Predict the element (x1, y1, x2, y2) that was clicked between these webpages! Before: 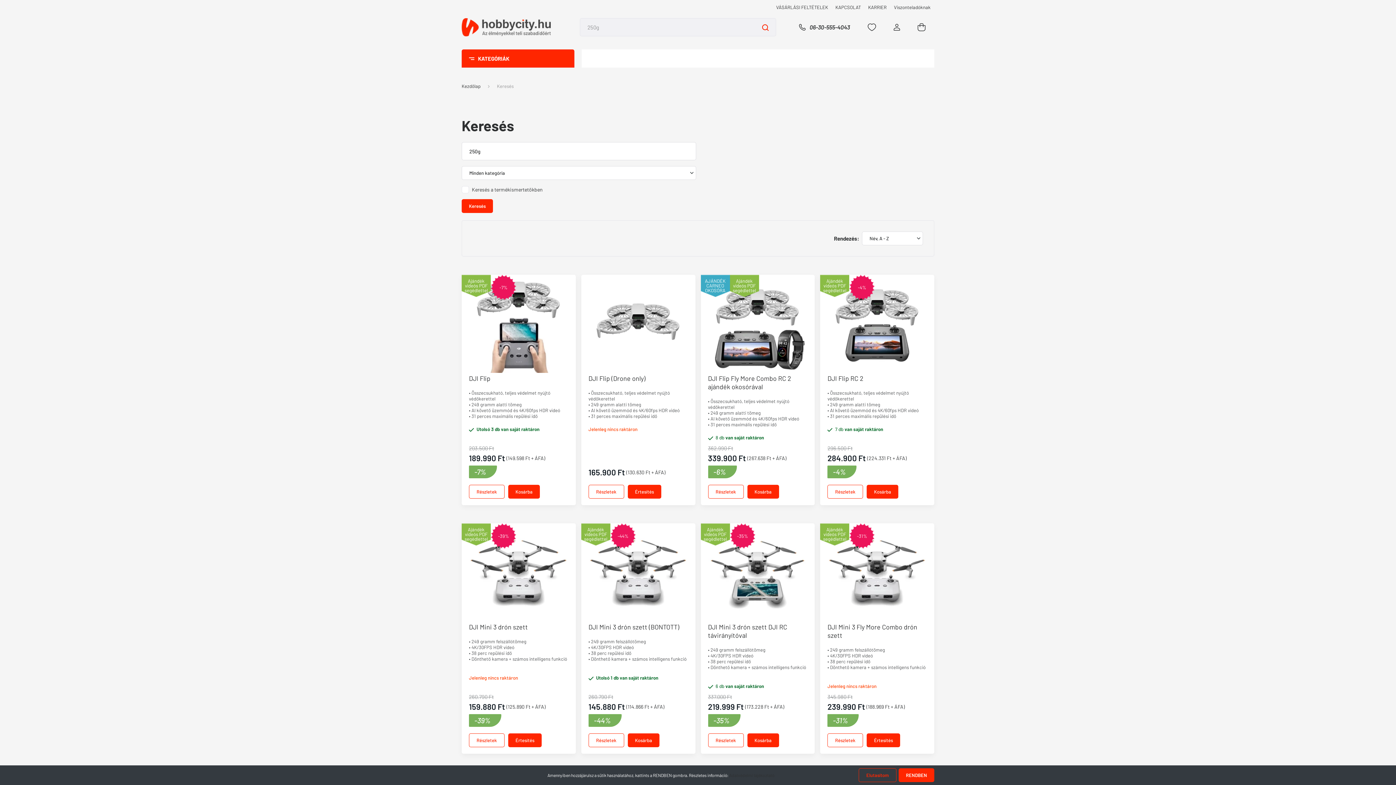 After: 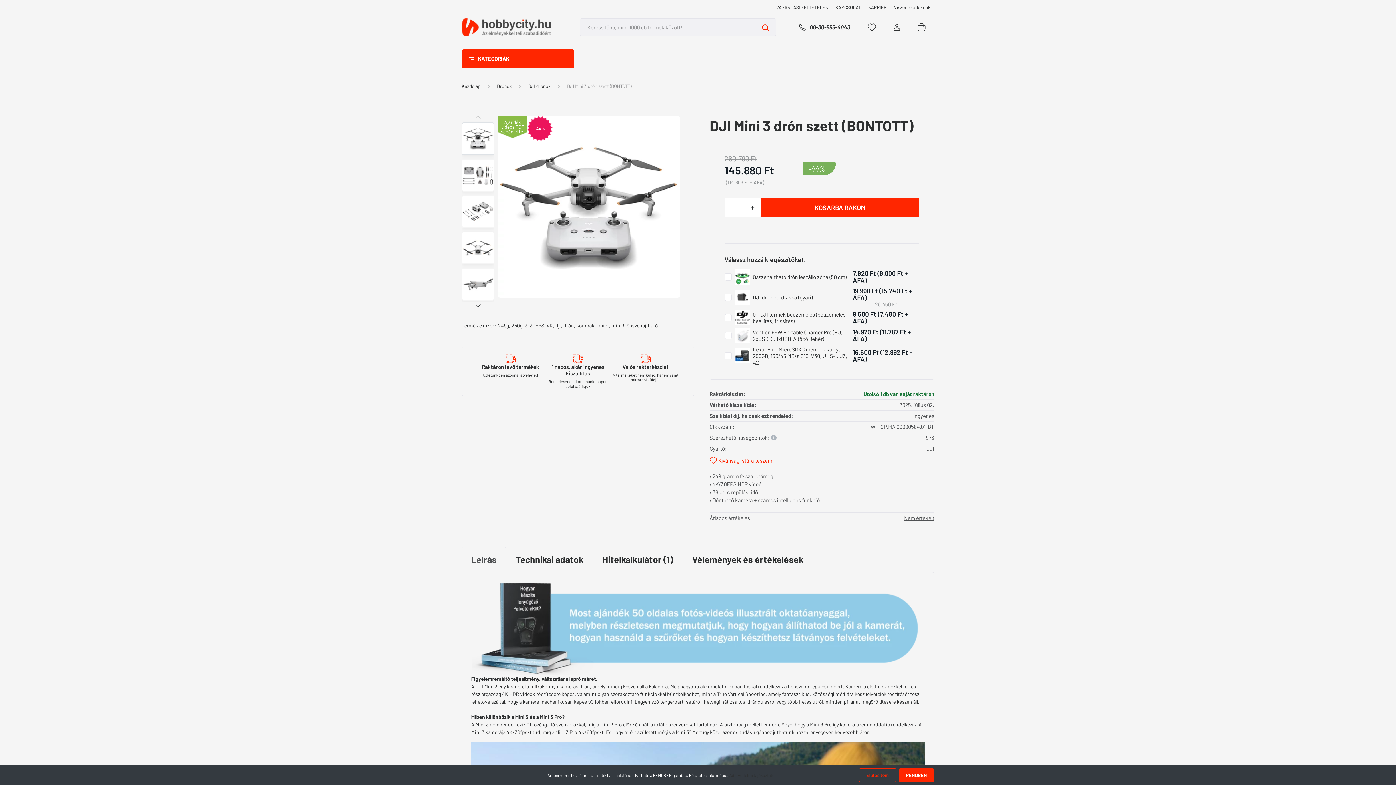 Action: label: -44% bbox: (610, 523, 635, 549)